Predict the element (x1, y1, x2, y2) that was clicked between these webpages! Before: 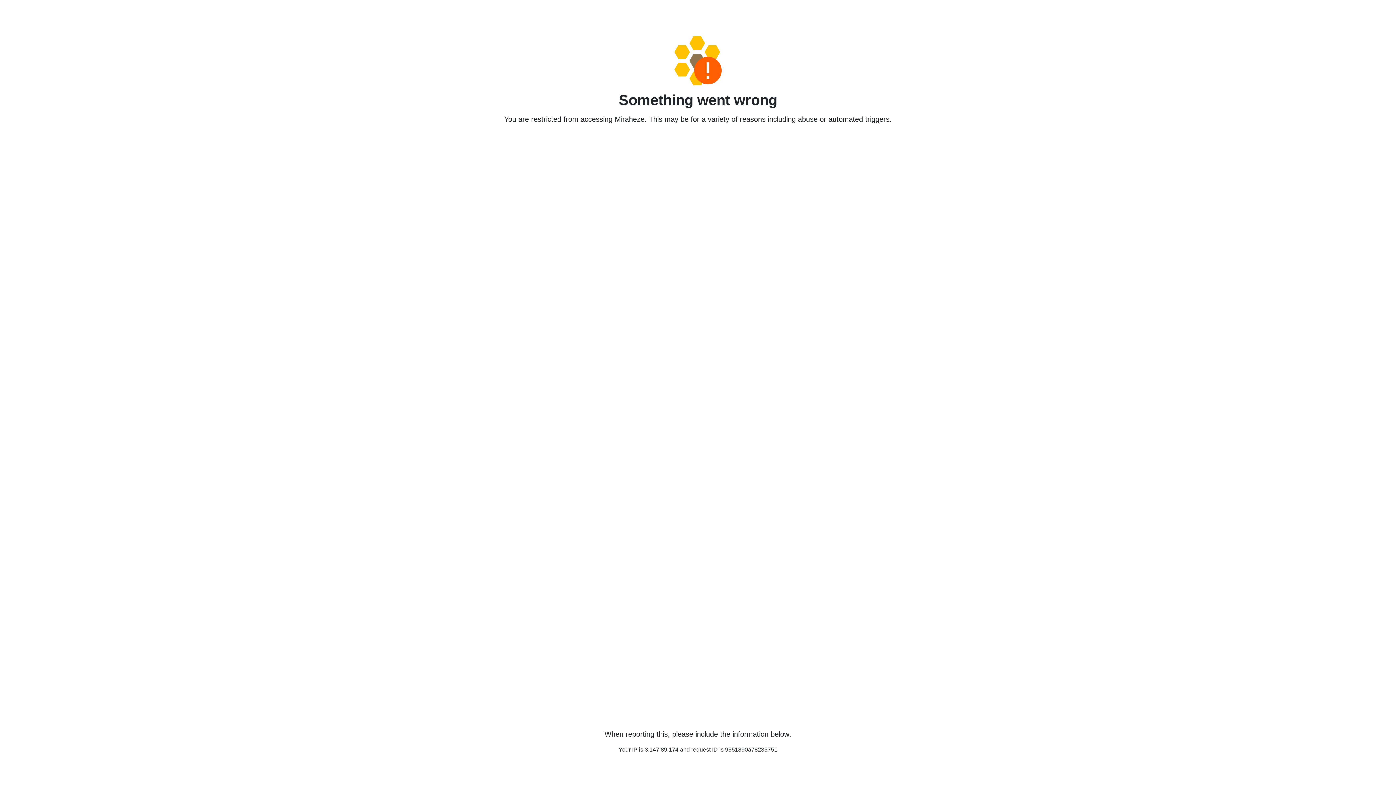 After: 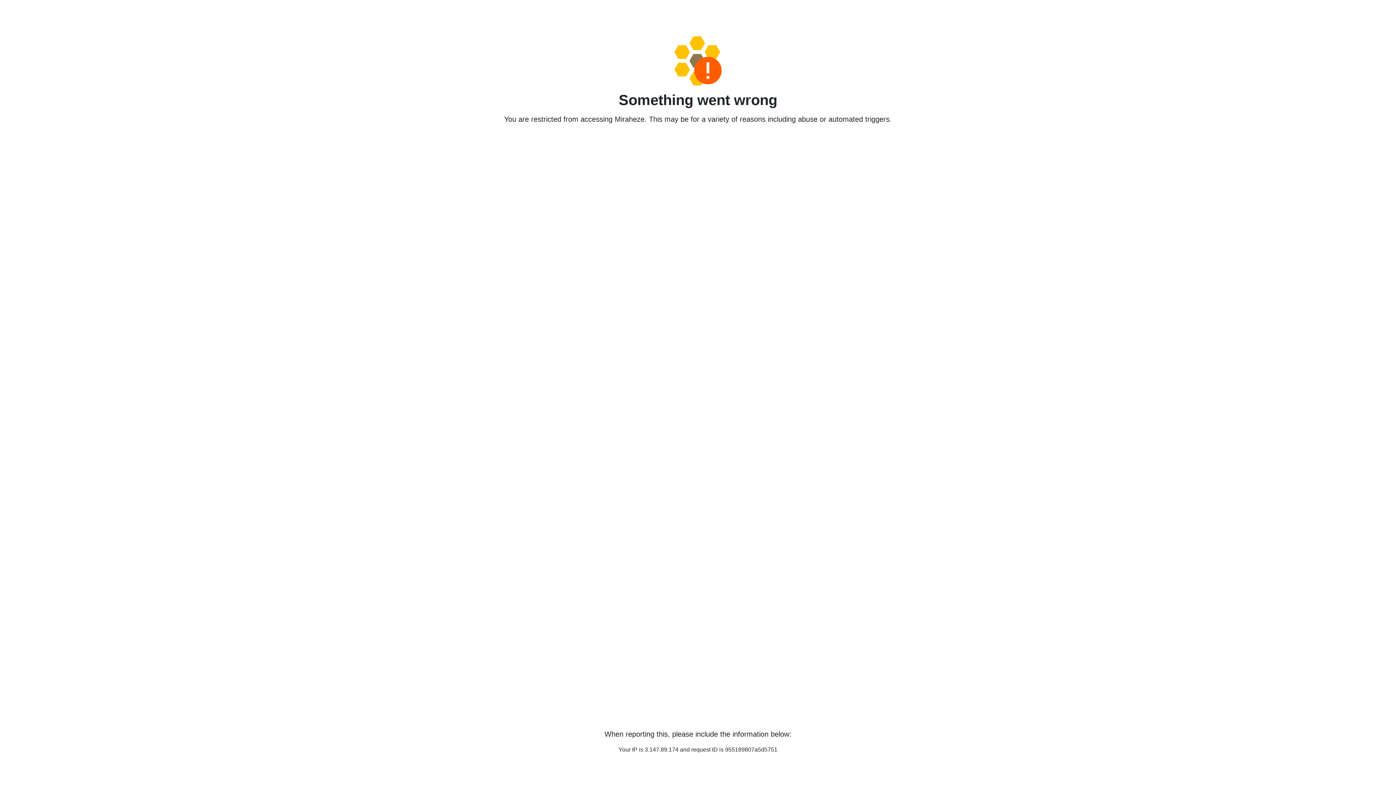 Action: bbox: (458, 36, 938, 85)